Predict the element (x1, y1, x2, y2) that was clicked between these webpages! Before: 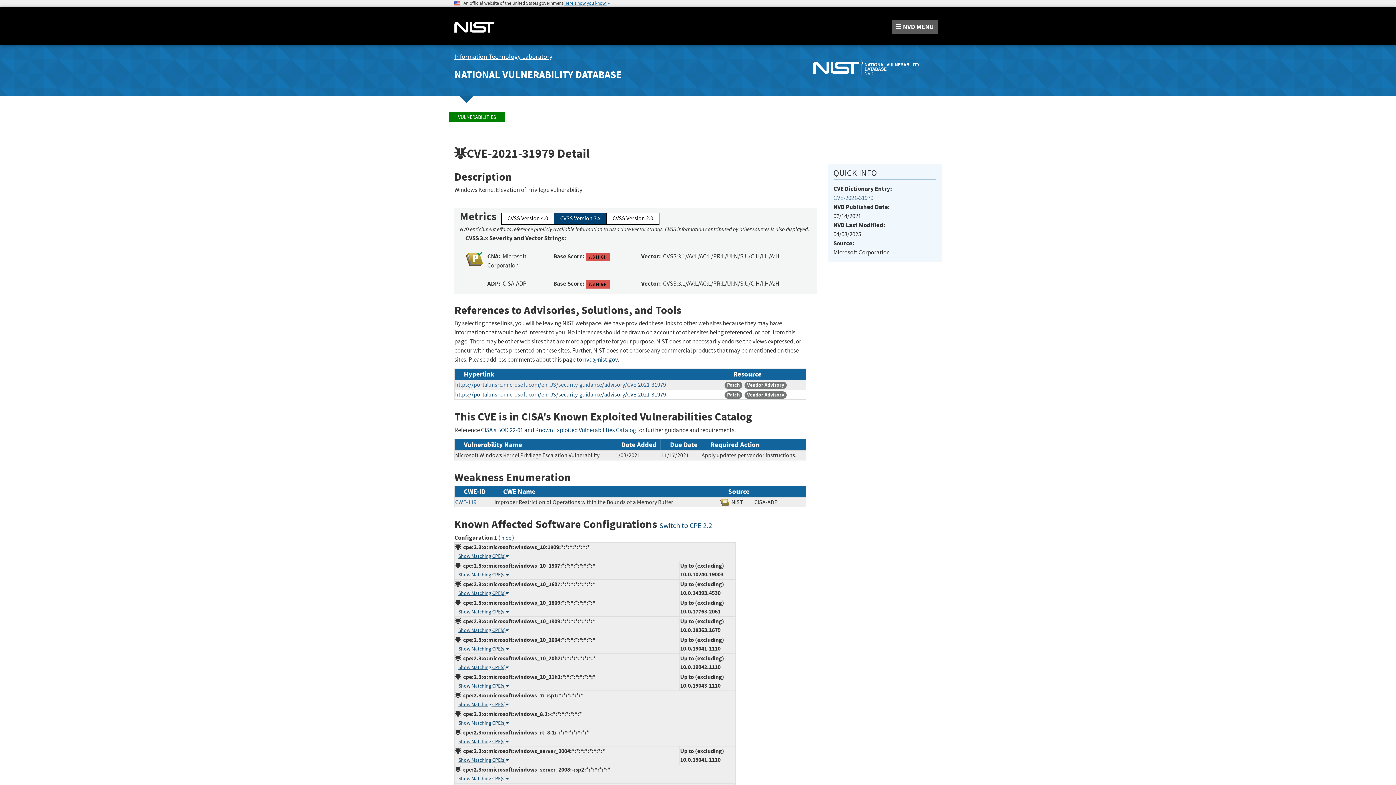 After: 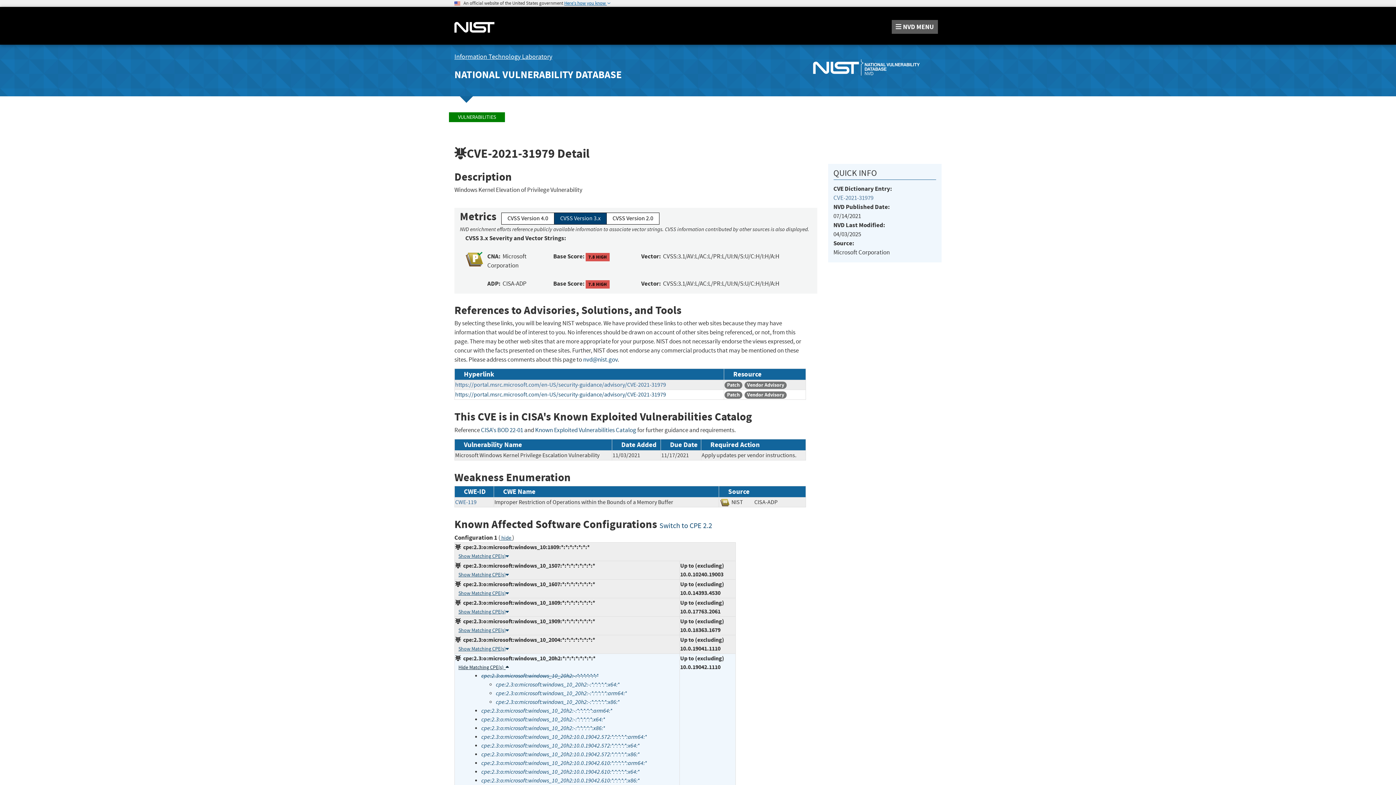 Action: label: Show Matching CPE(s) bbox: (458, 664, 509, 670)